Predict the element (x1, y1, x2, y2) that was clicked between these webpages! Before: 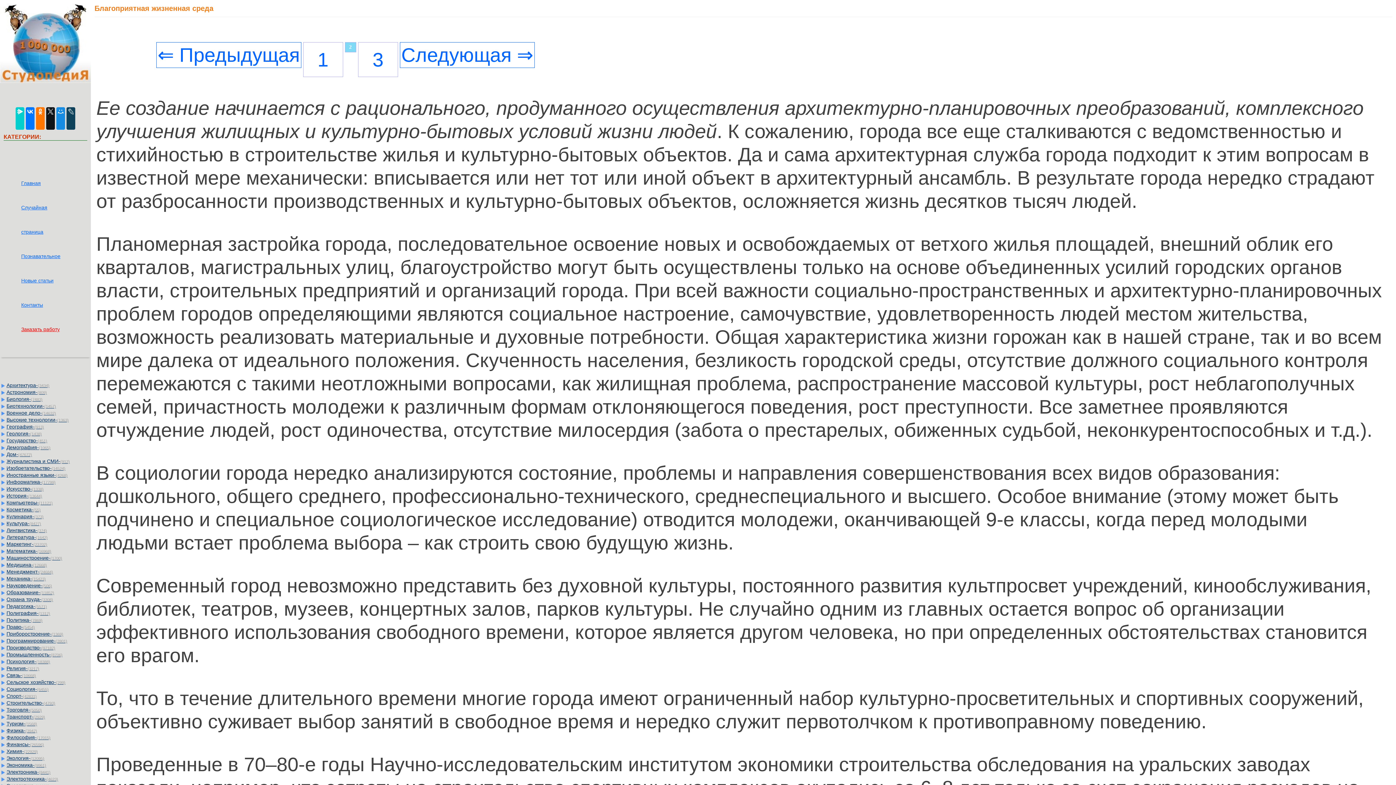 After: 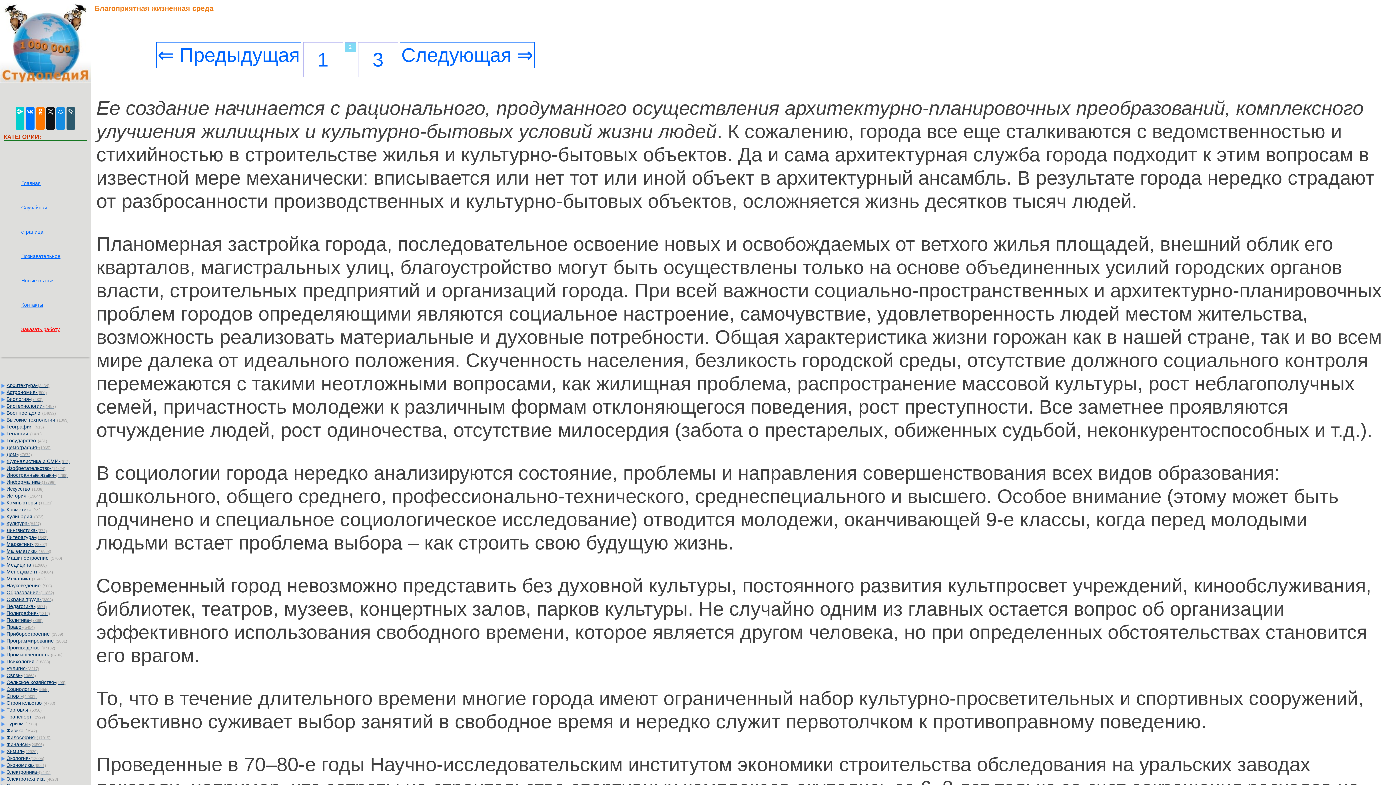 Action: bbox: (66, 107, 75, 129)